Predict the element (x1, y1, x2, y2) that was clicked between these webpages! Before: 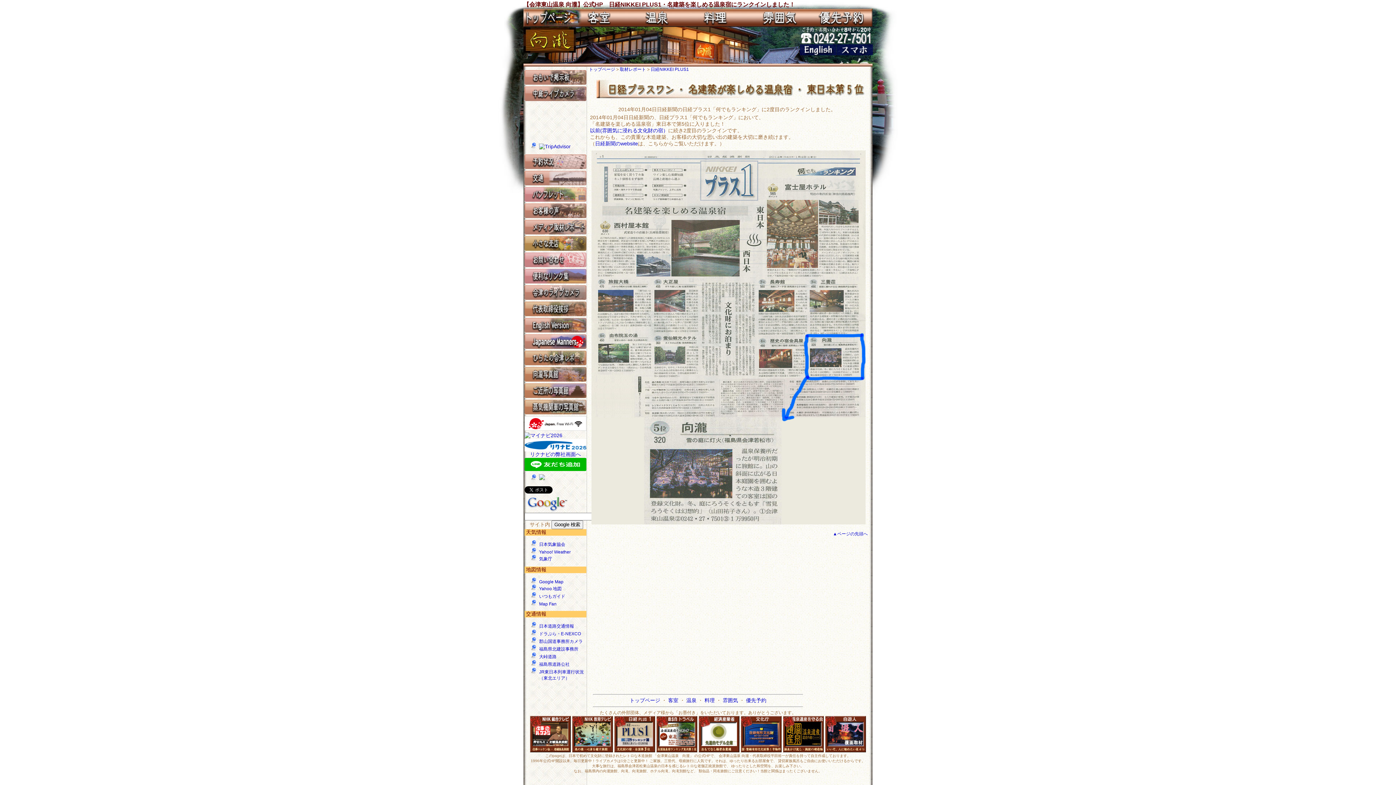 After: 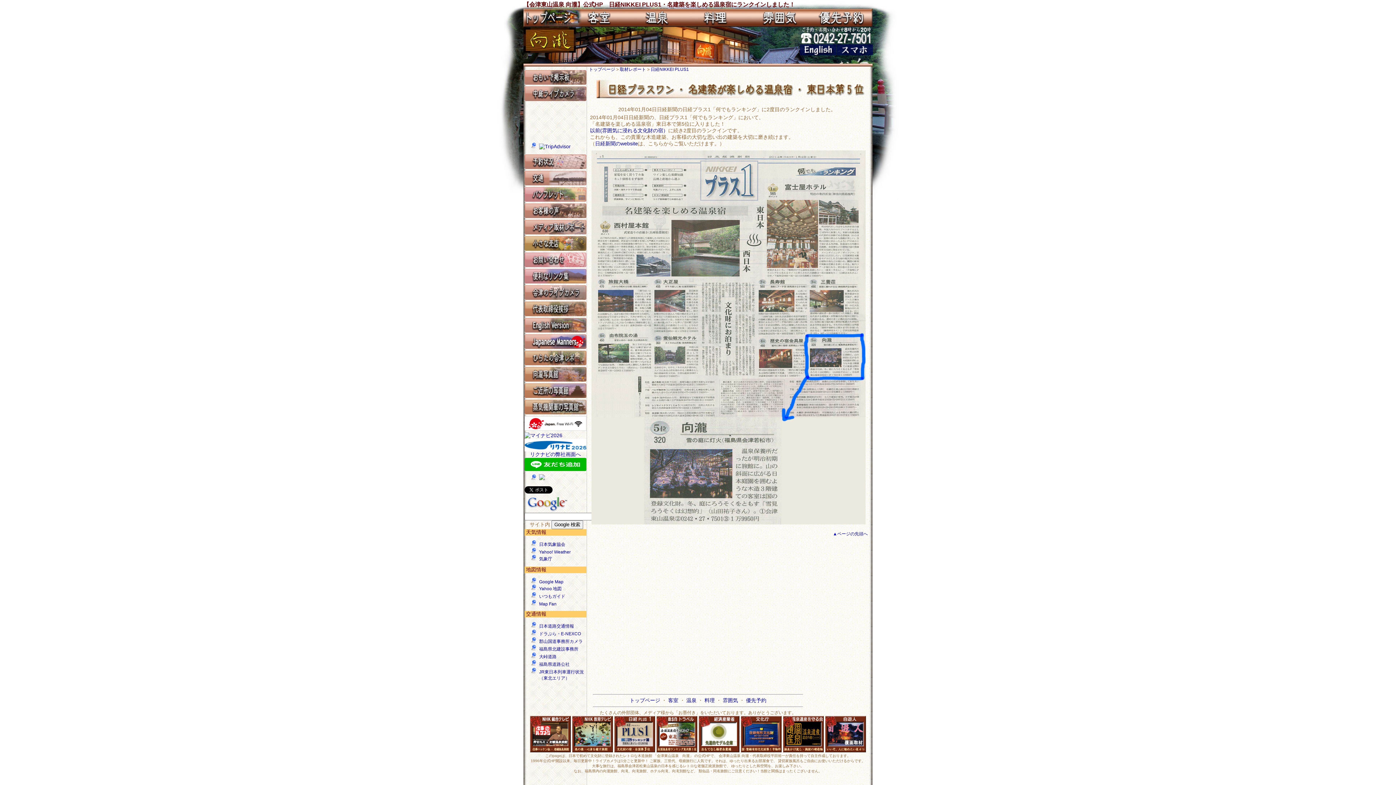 Action: bbox: (539, 475, 545, 481)